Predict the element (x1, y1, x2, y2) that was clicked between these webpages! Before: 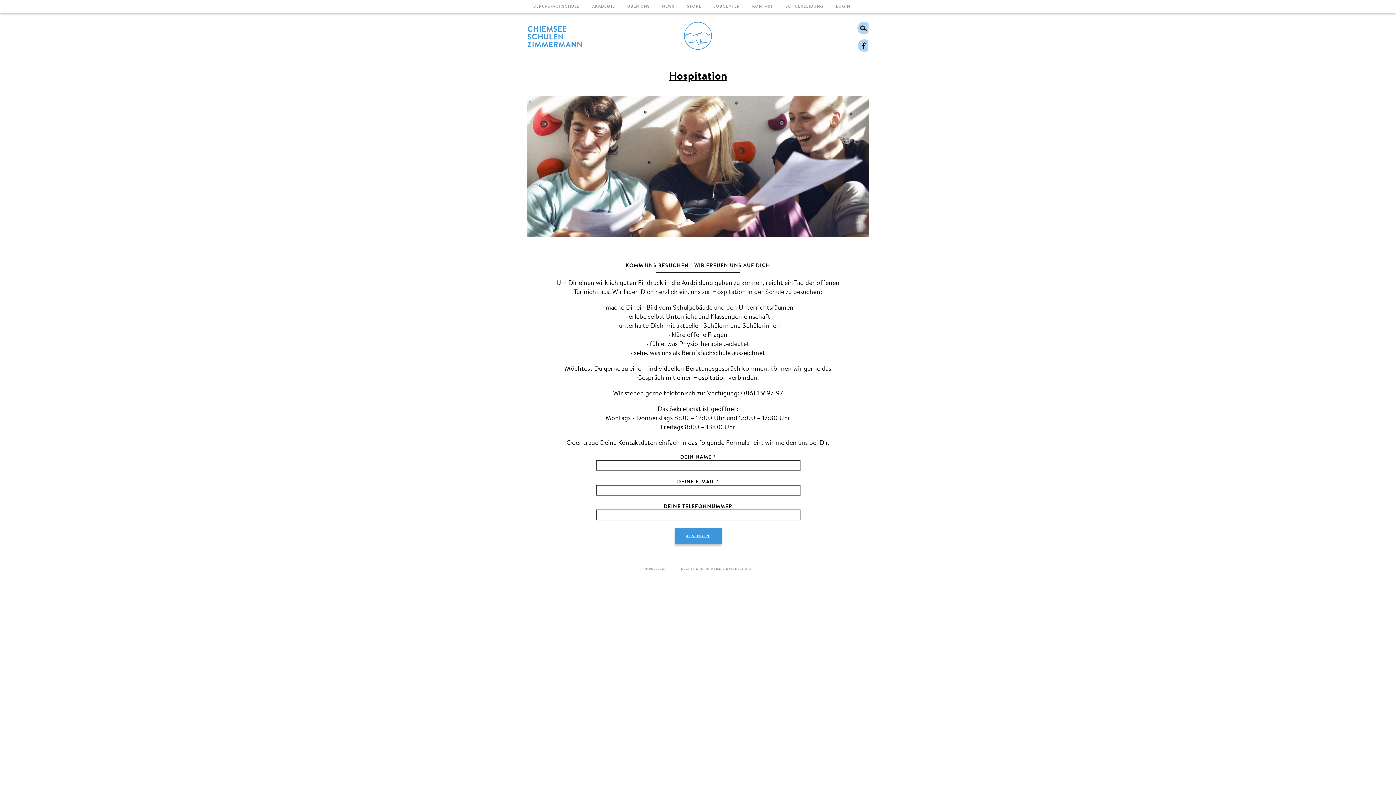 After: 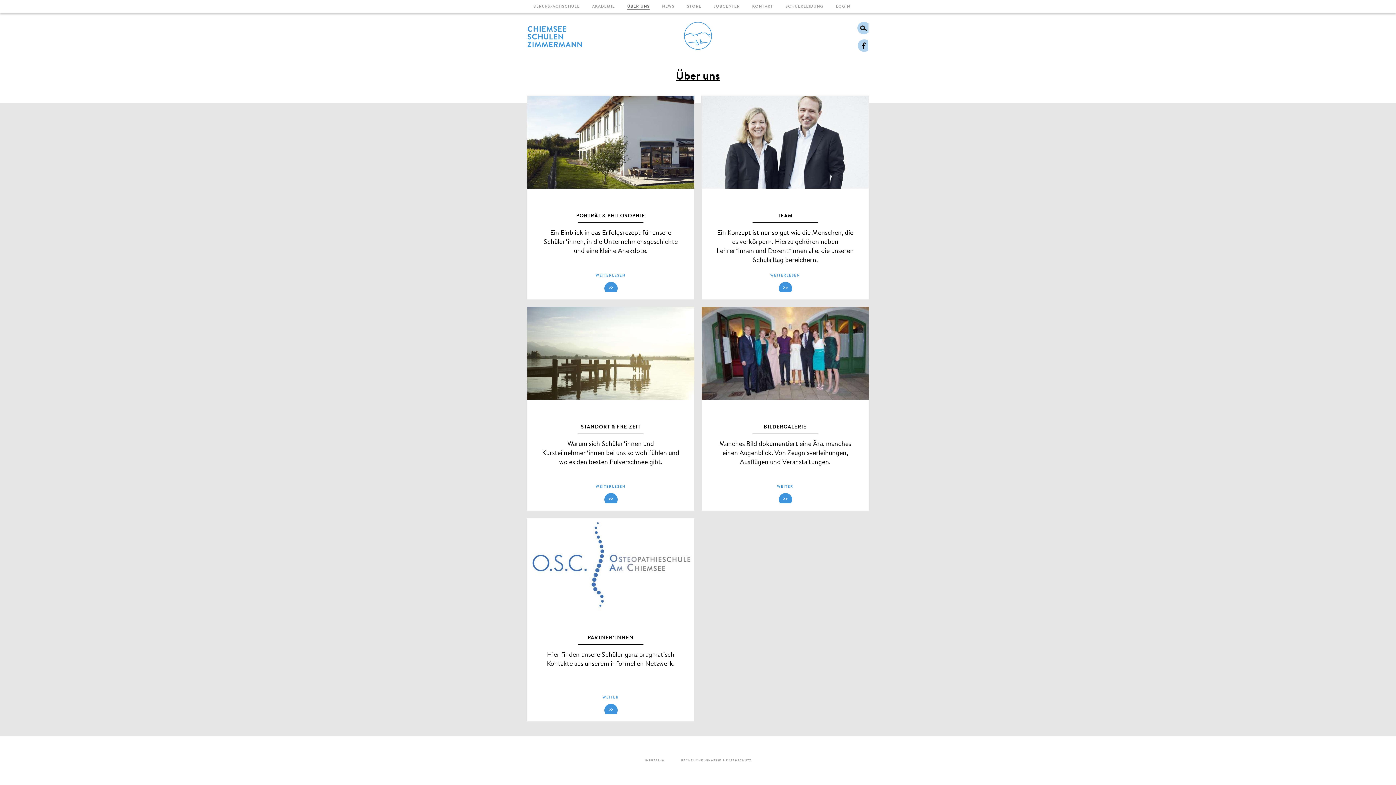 Action: label: ÜBER UNS bbox: (627, 4, 649, 9)